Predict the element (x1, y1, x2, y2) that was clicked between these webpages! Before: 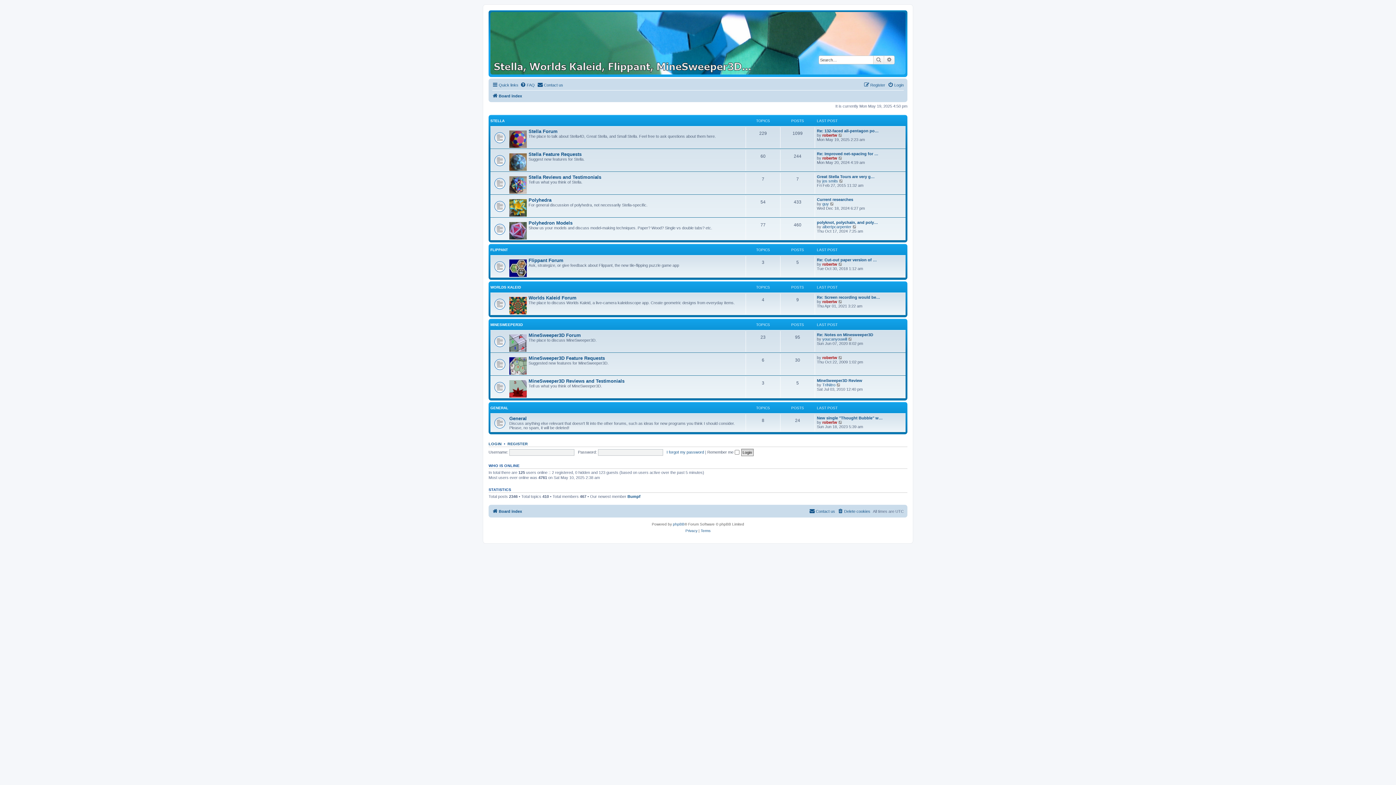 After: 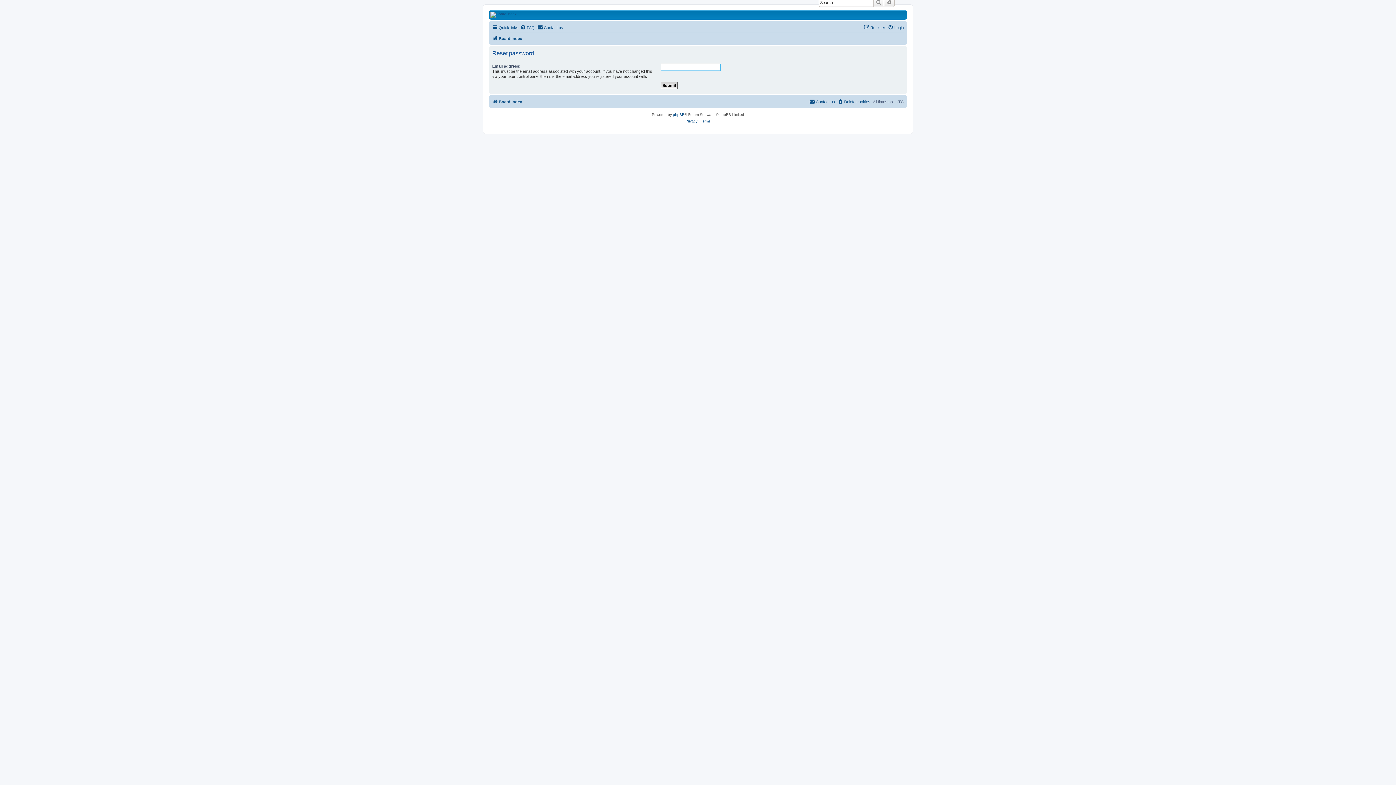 Action: label: I forgot my password bbox: (666, 450, 704, 454)